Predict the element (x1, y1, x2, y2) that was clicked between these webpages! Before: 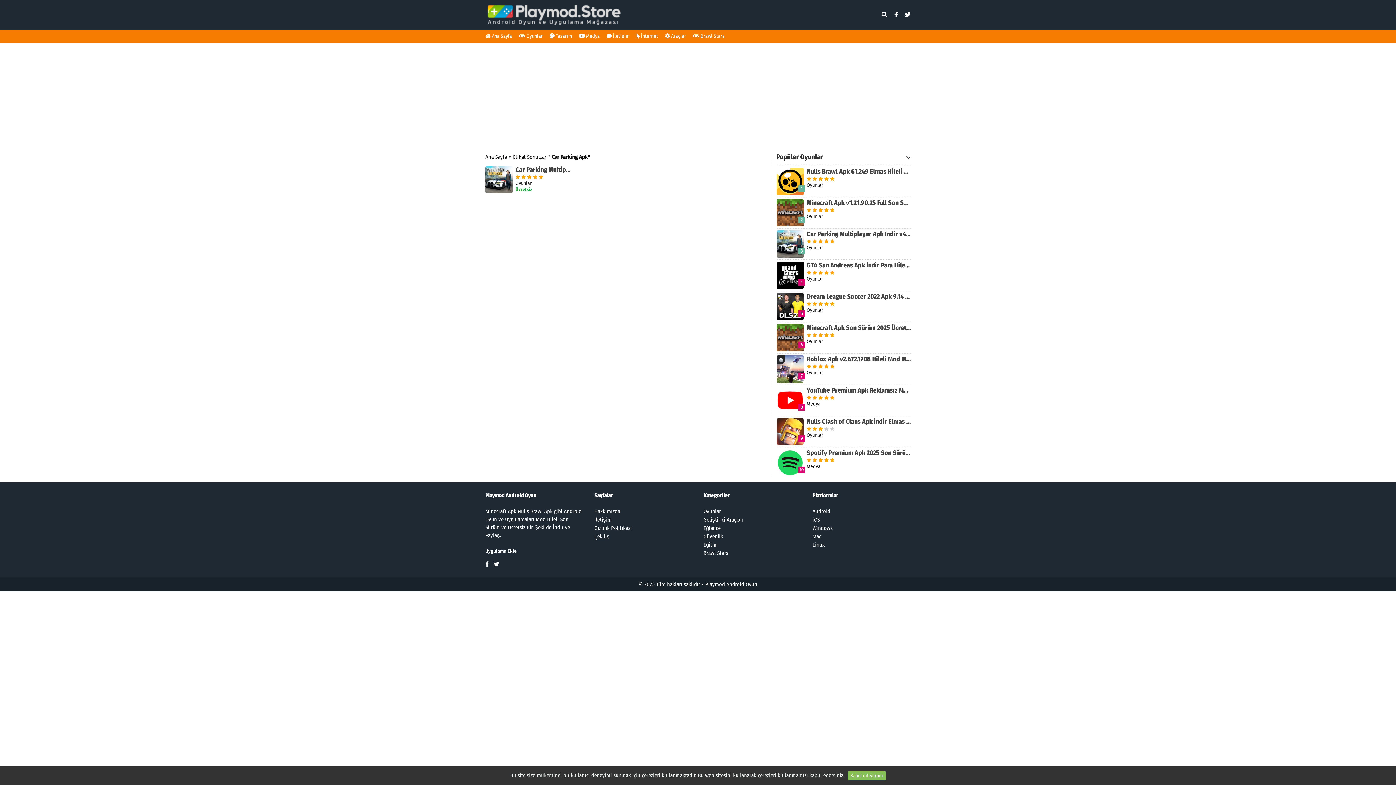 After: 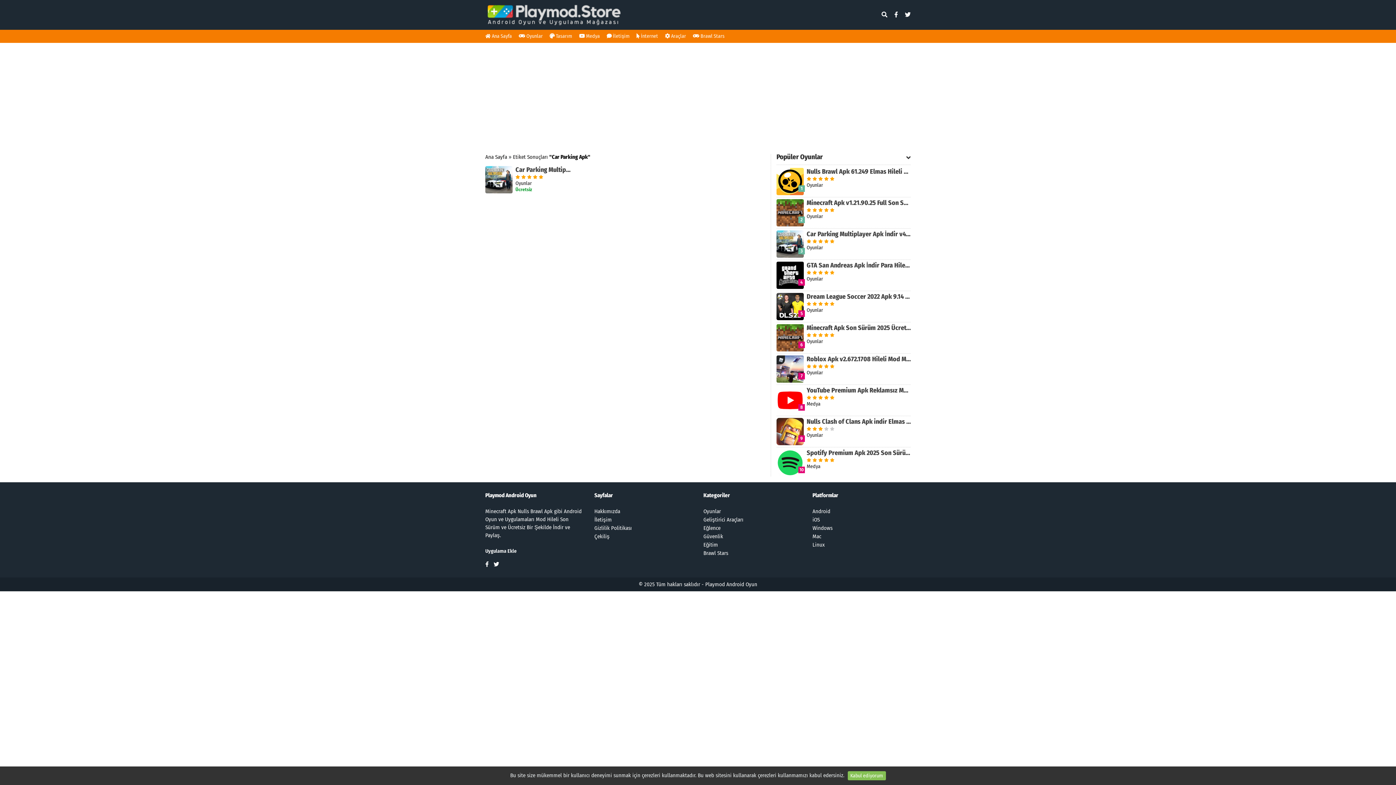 Action: bbox: (513, 153, 590, 160) label: Etiket Sonuçları "Car Parking Apk"